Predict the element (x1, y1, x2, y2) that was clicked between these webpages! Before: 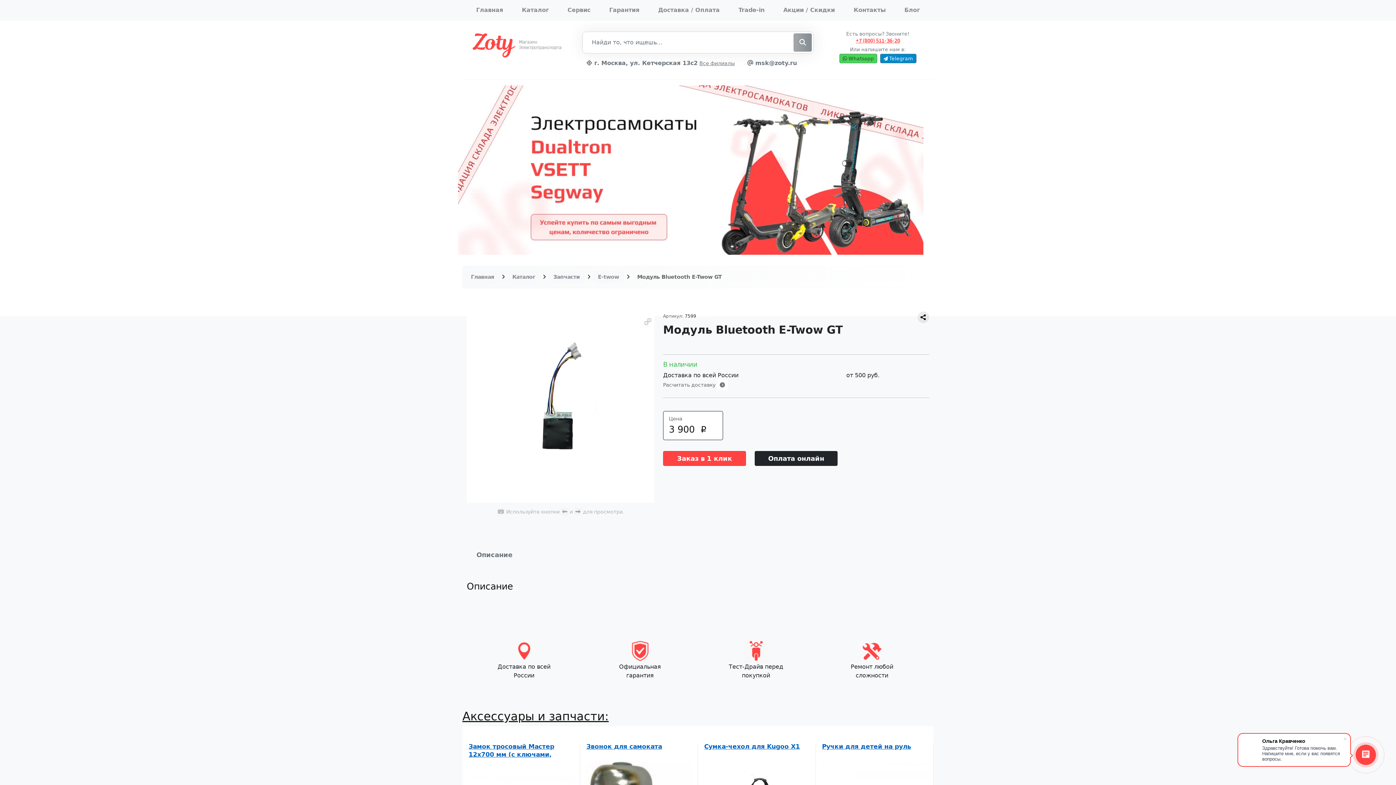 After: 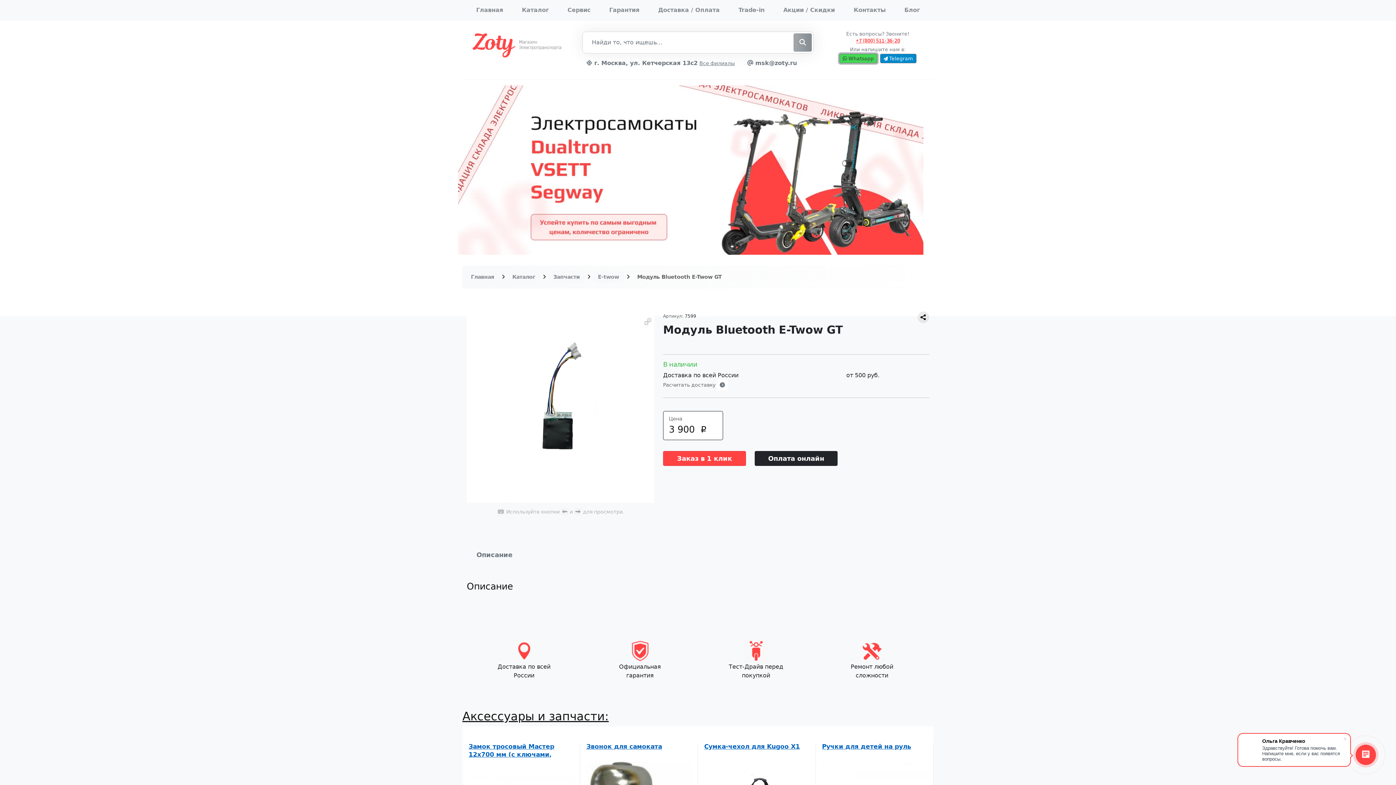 Action: label:  Whatsapp bbox: (839, 53, 877, 63)